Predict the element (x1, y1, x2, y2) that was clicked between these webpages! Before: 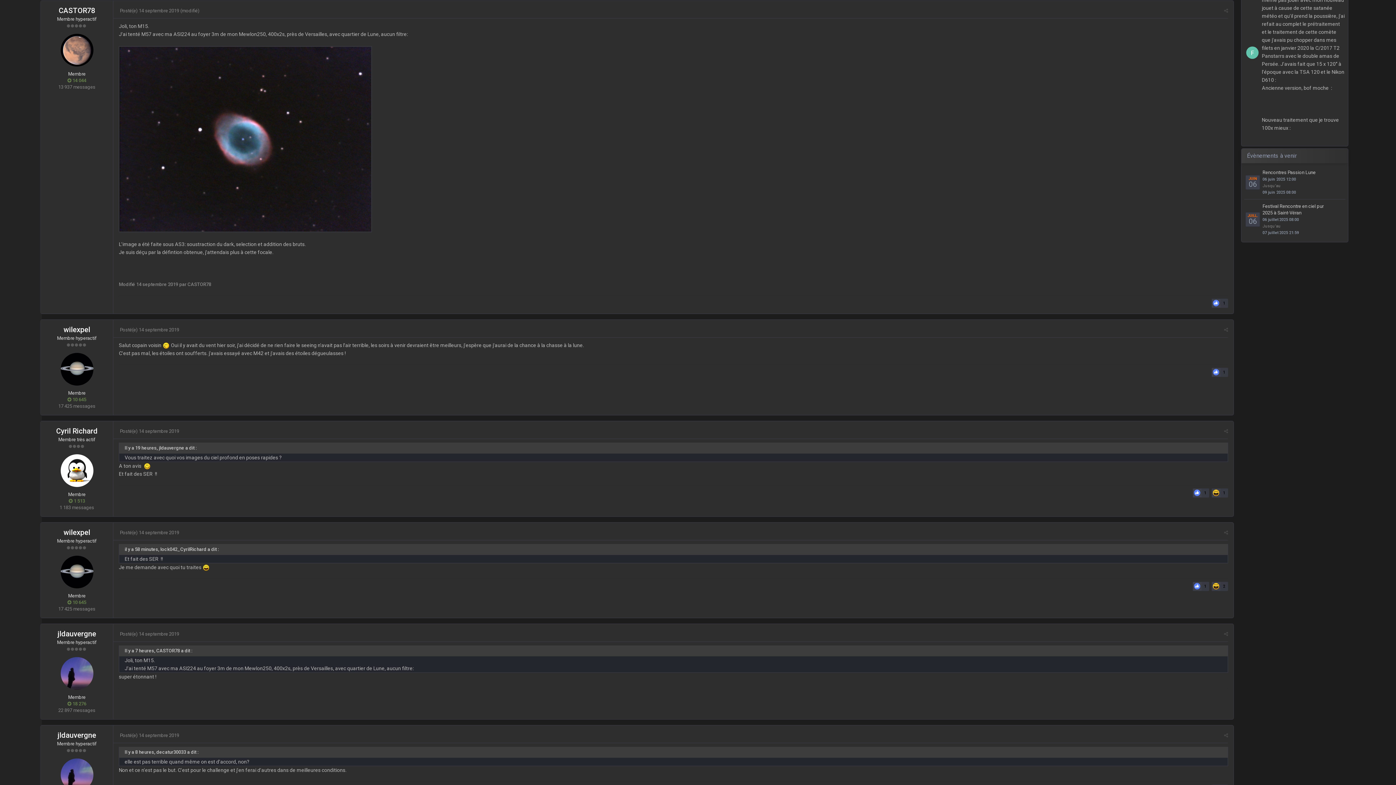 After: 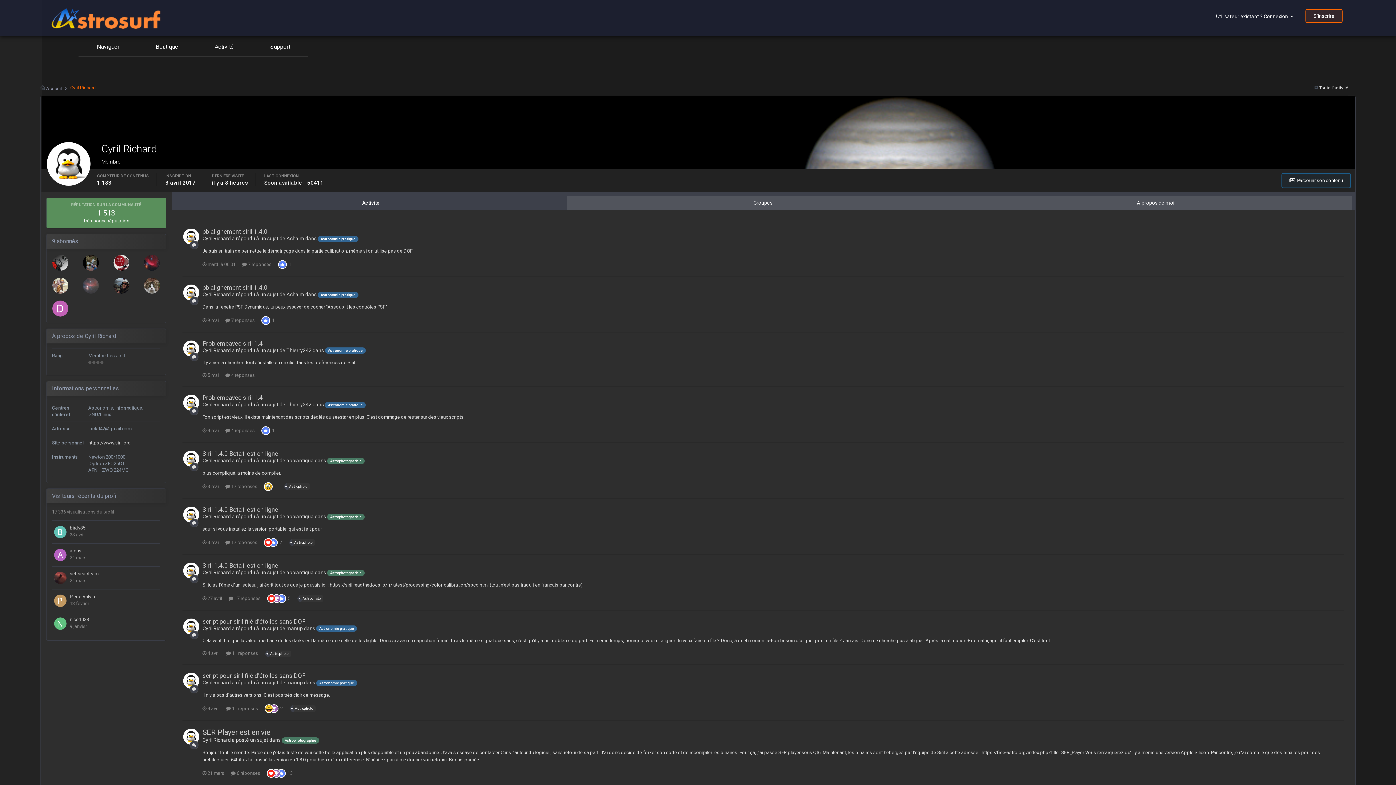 Action: bbox: (60, 454, 93, 487)